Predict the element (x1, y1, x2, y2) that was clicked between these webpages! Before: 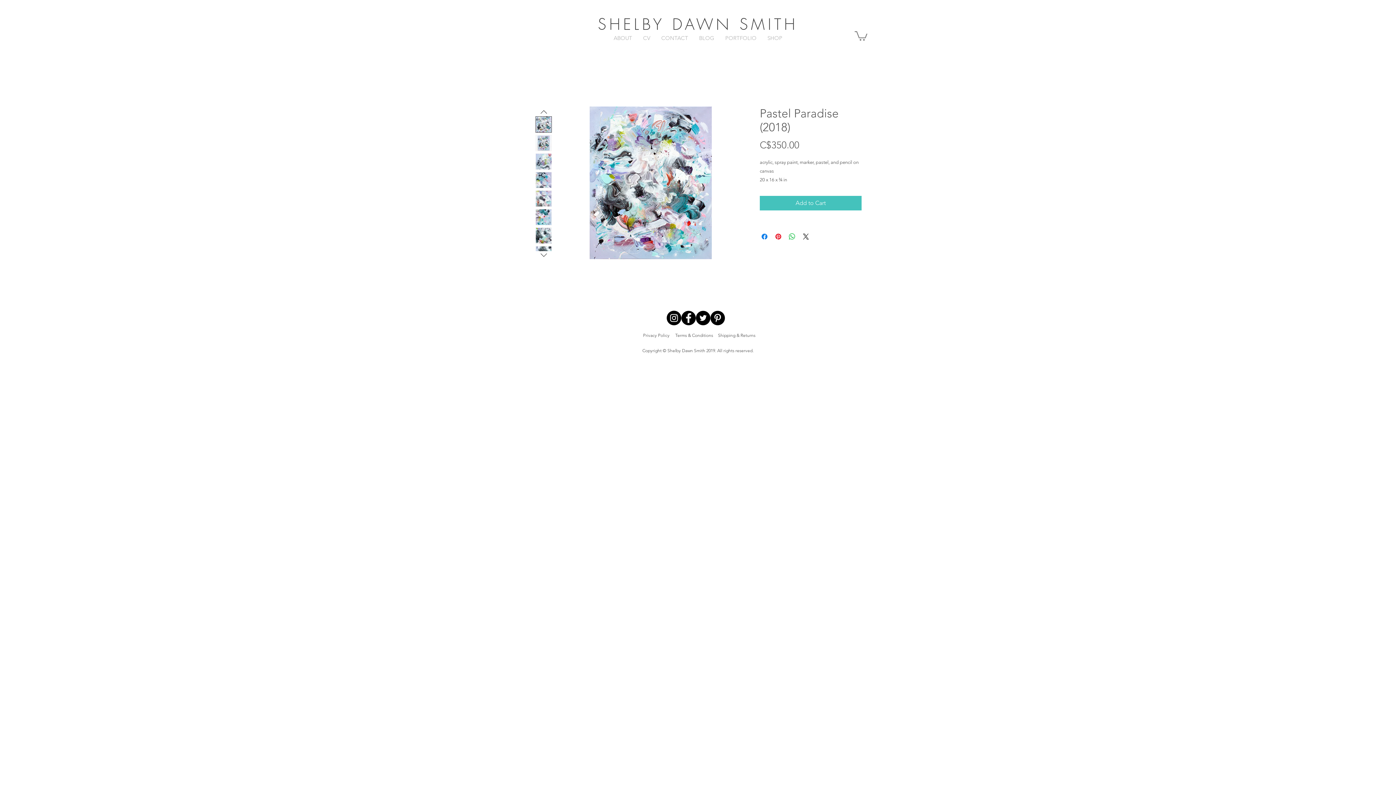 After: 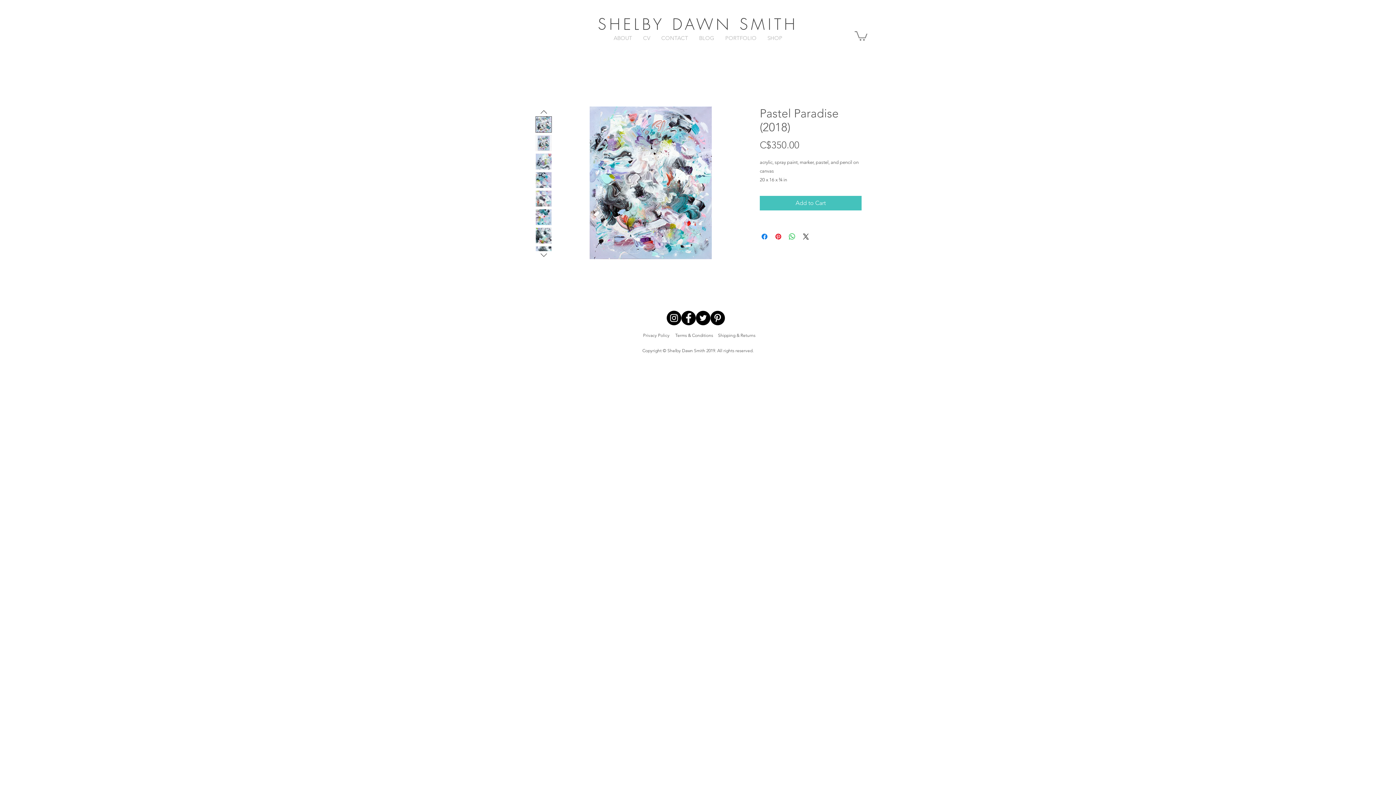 Action: bbox: (854, 30, 867, 40)